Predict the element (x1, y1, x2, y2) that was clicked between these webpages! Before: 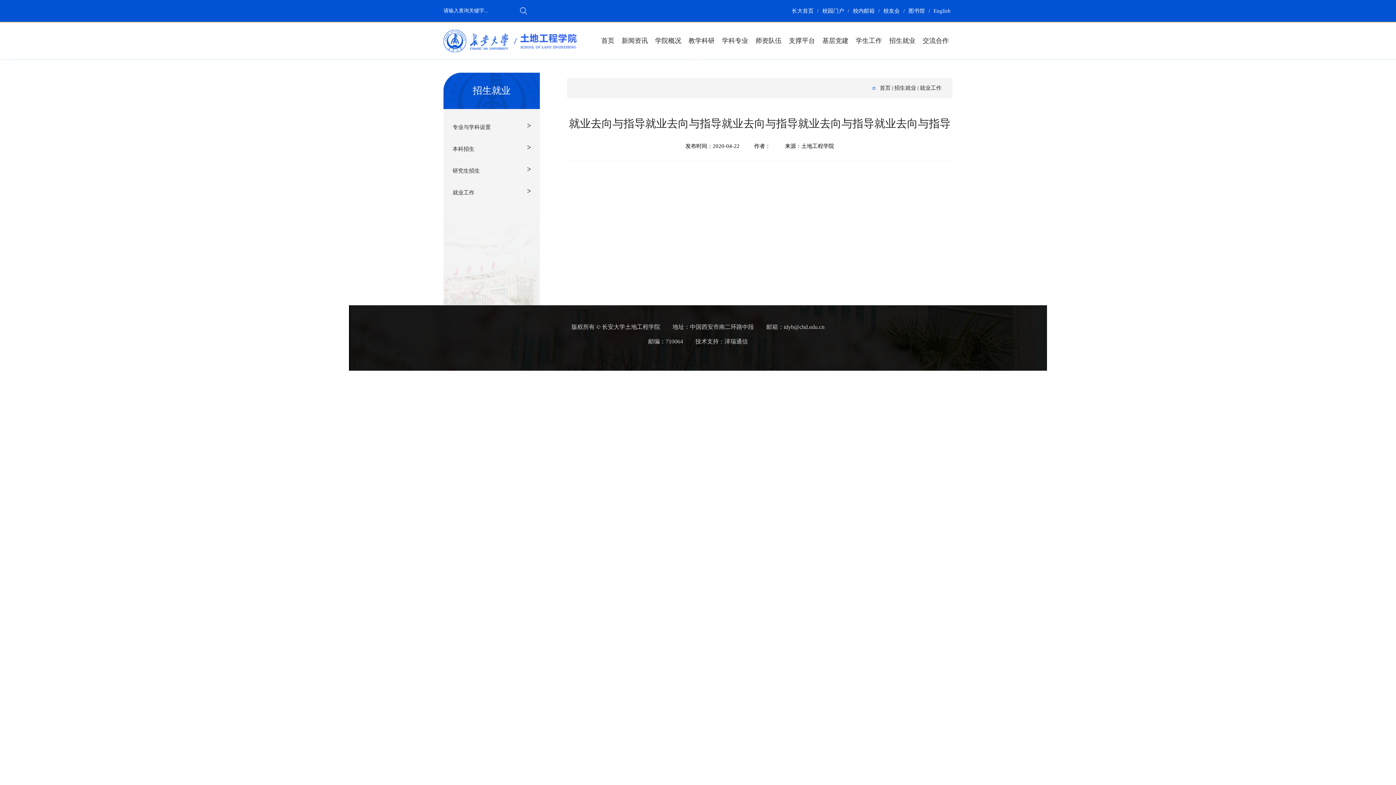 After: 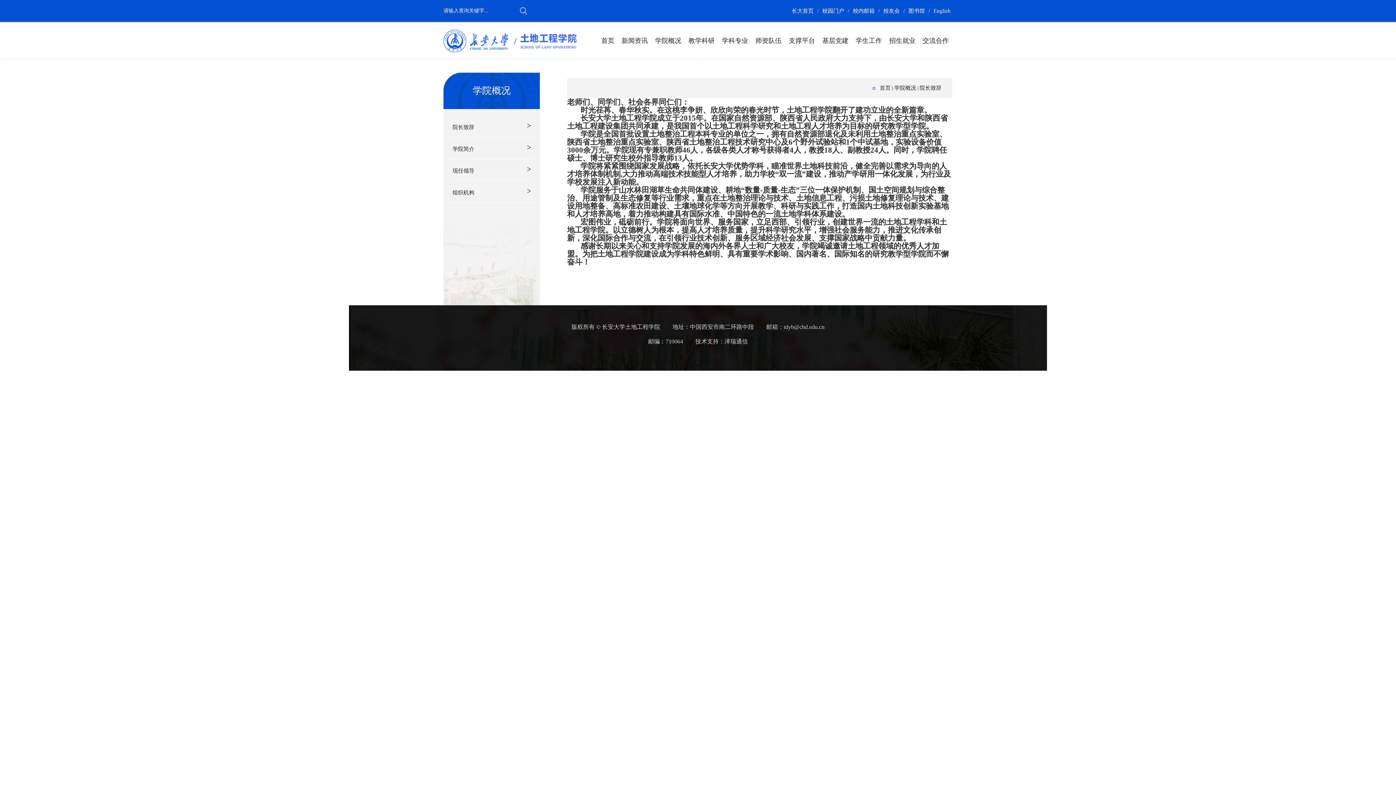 Action: label: 学院概况 bbox: (655, 37, 681, 44)